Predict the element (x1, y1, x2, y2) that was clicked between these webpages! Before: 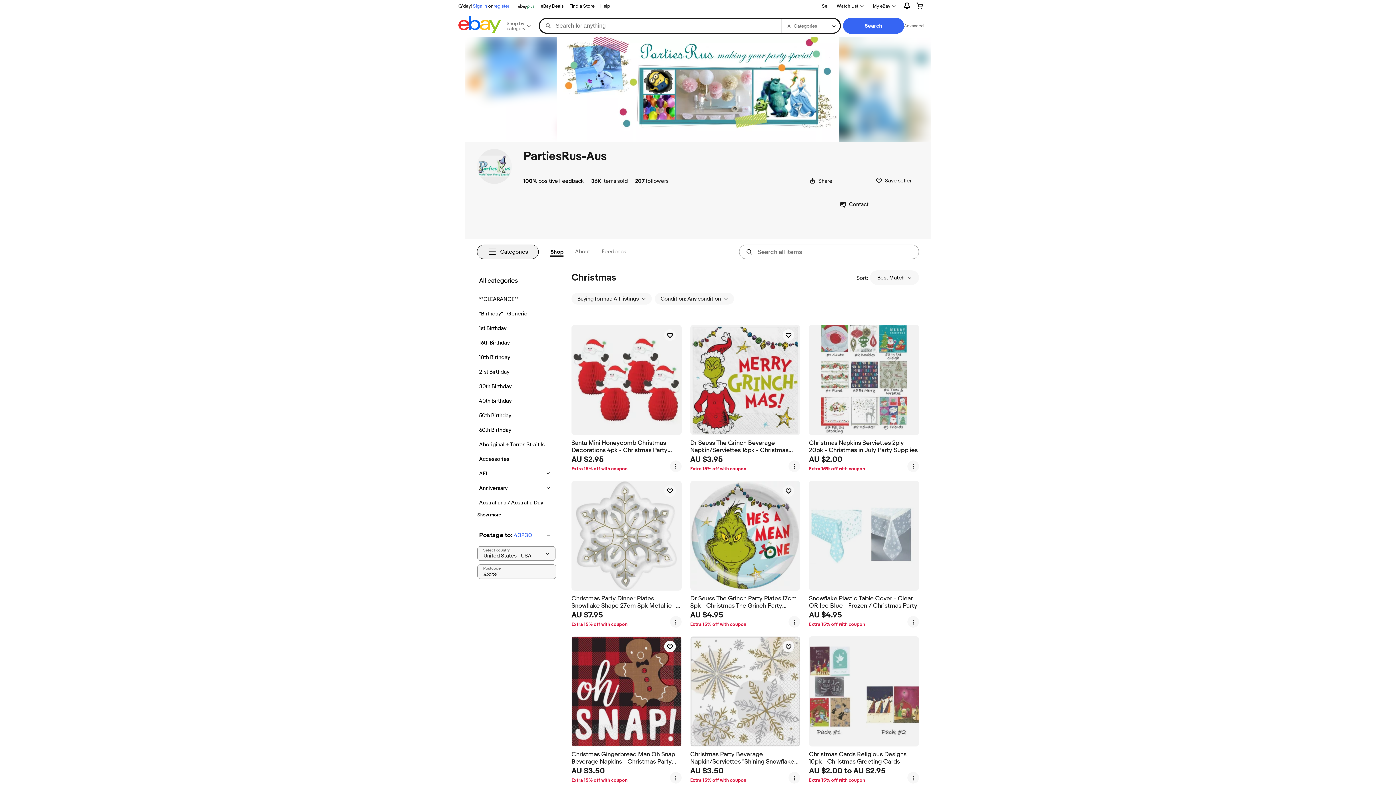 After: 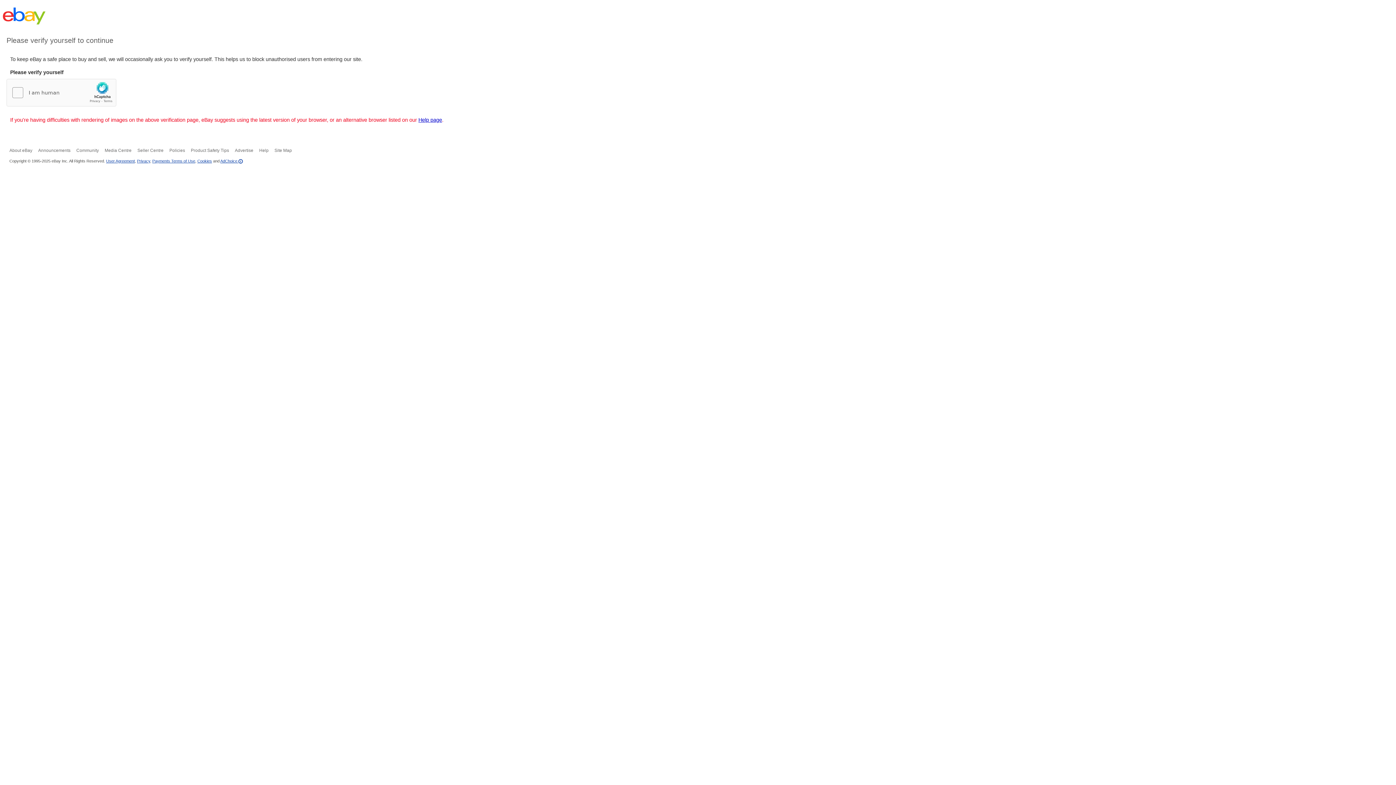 Action: label: All categories bbox: (477, 274, 550, 286)